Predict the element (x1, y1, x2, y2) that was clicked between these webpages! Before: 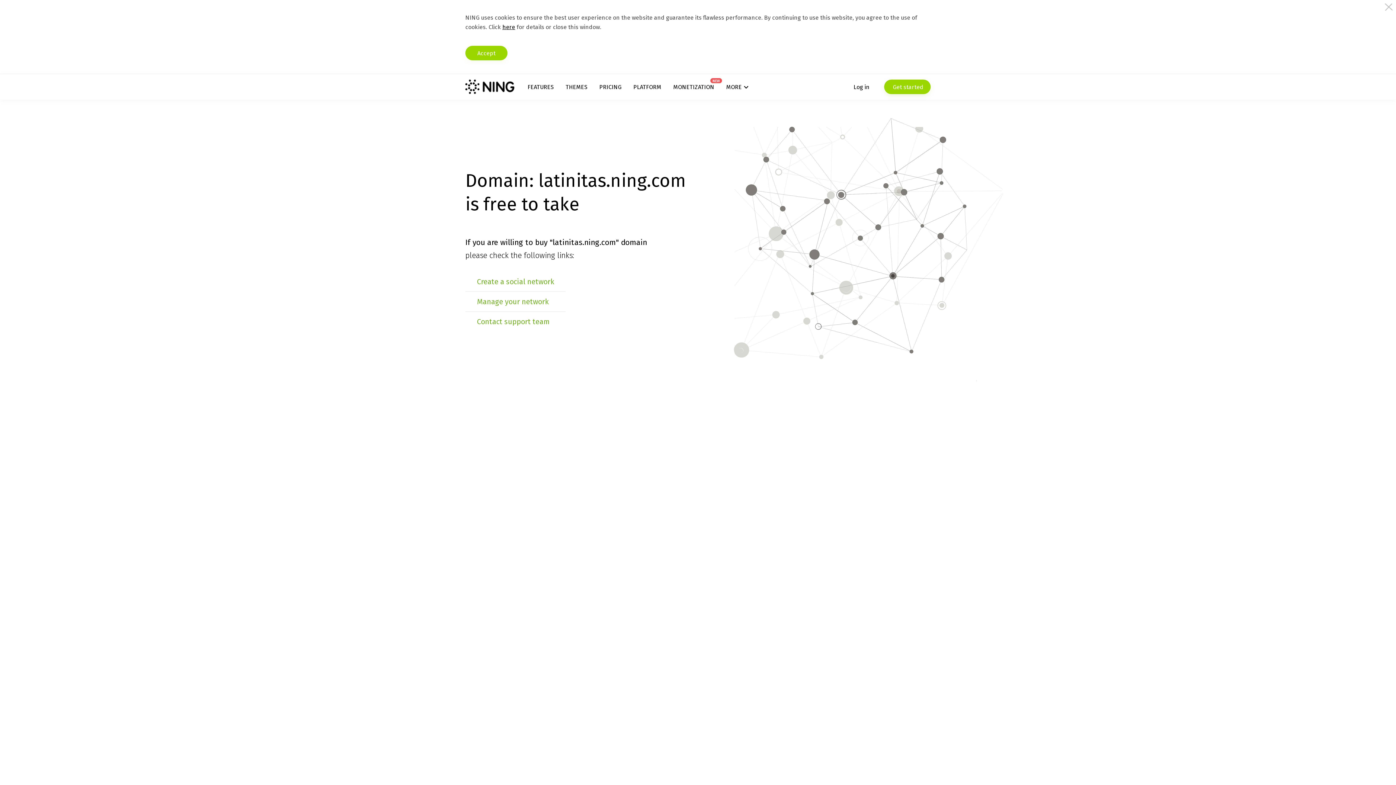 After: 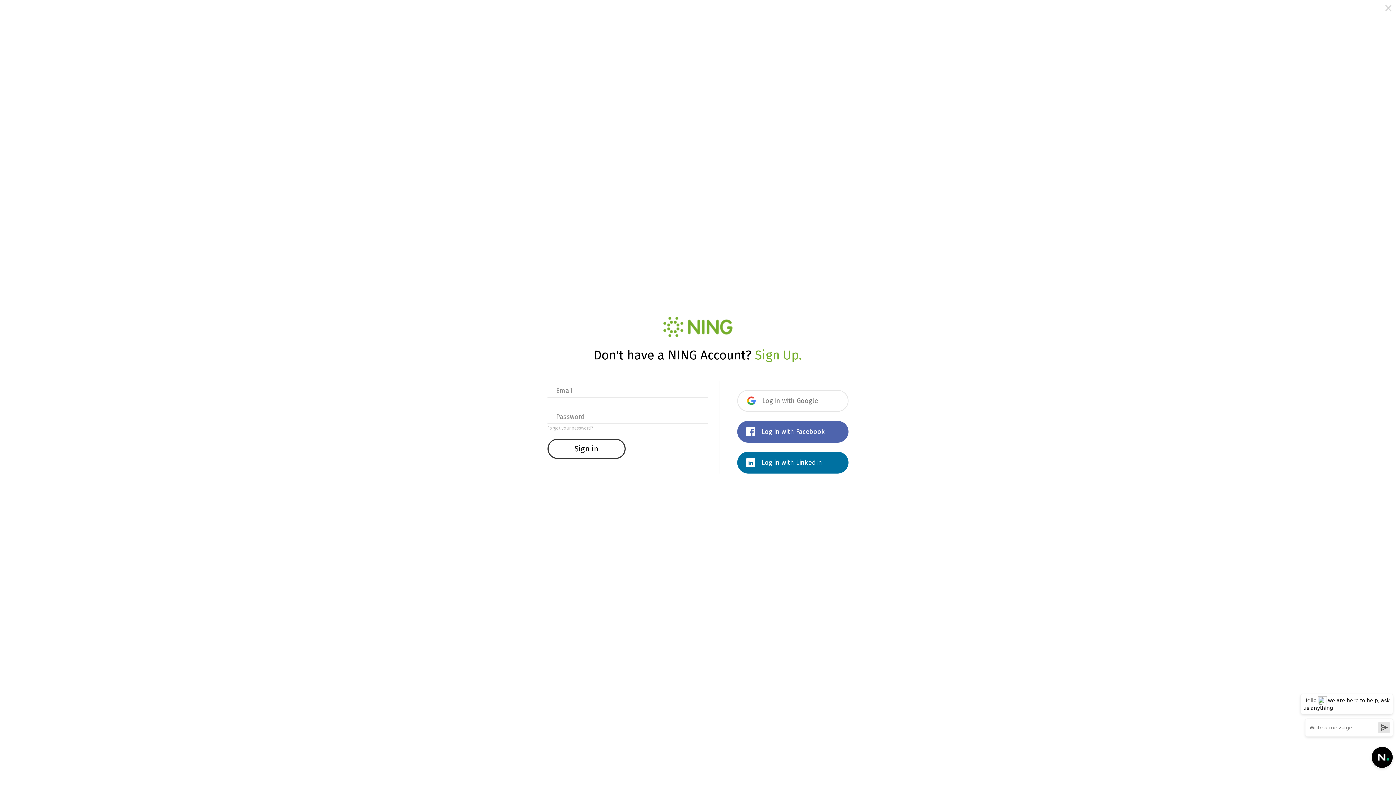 Action: bbox: (477, 297, 548, 306) label: Manage your network